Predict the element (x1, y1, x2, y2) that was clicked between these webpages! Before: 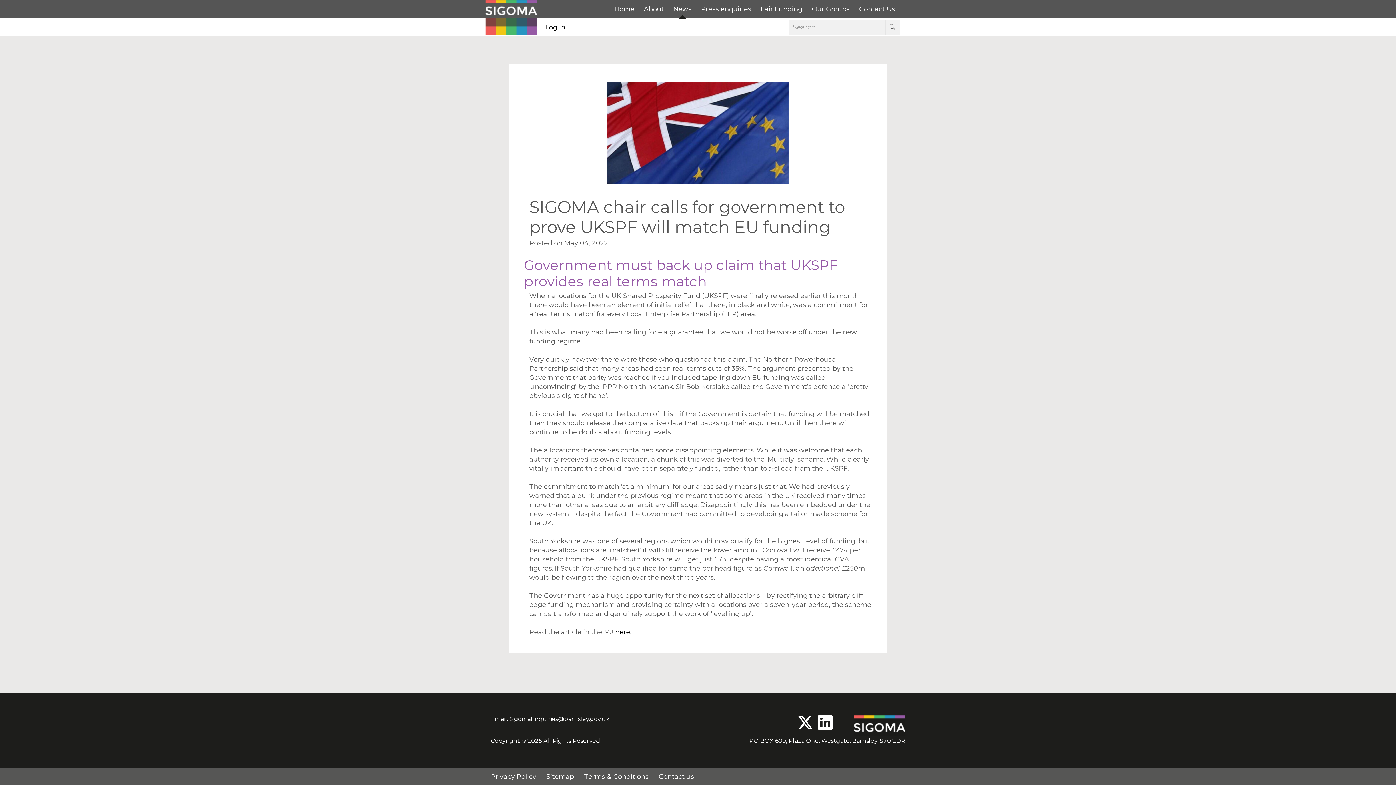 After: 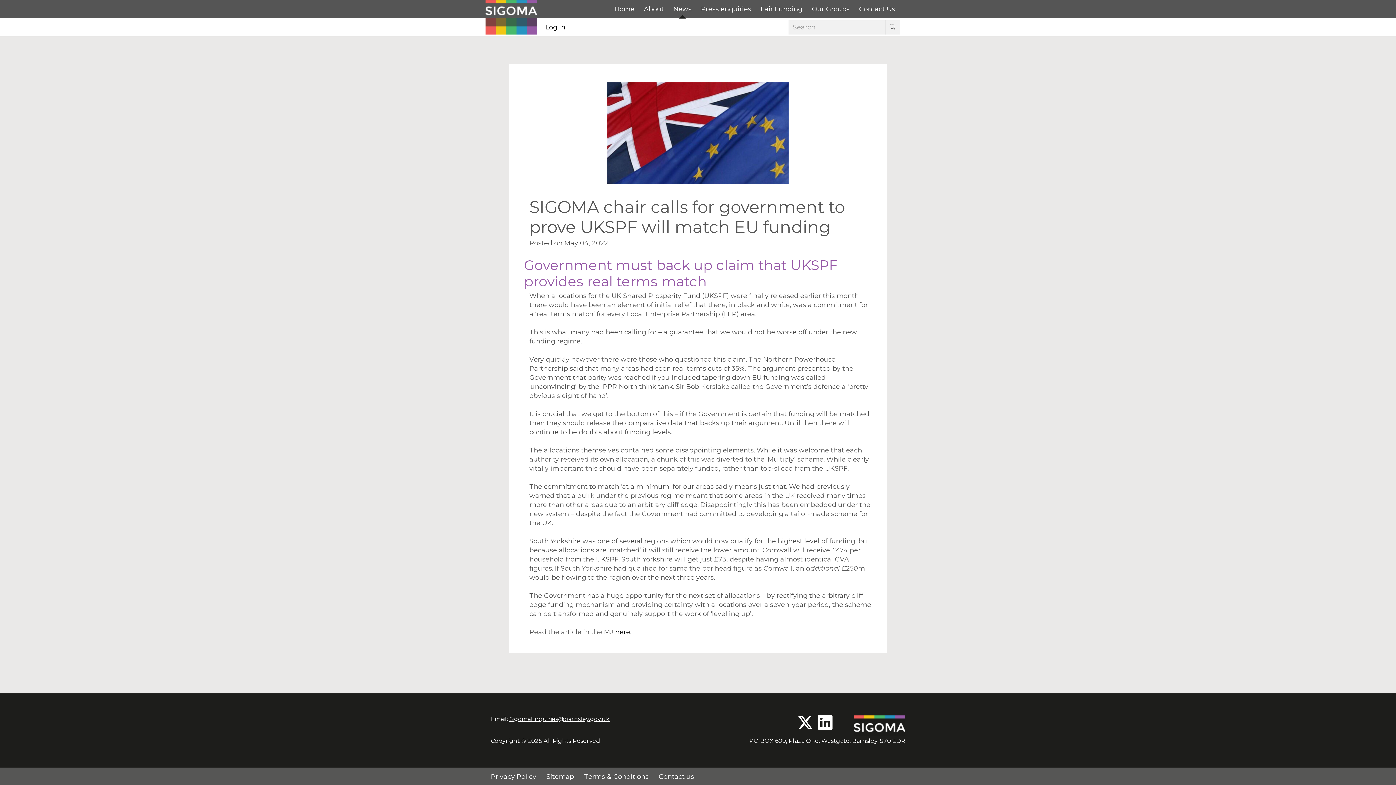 Action: bbox: (509, 716, 609, 723) label: SigomaEnquiries@barnsley.gov.uk